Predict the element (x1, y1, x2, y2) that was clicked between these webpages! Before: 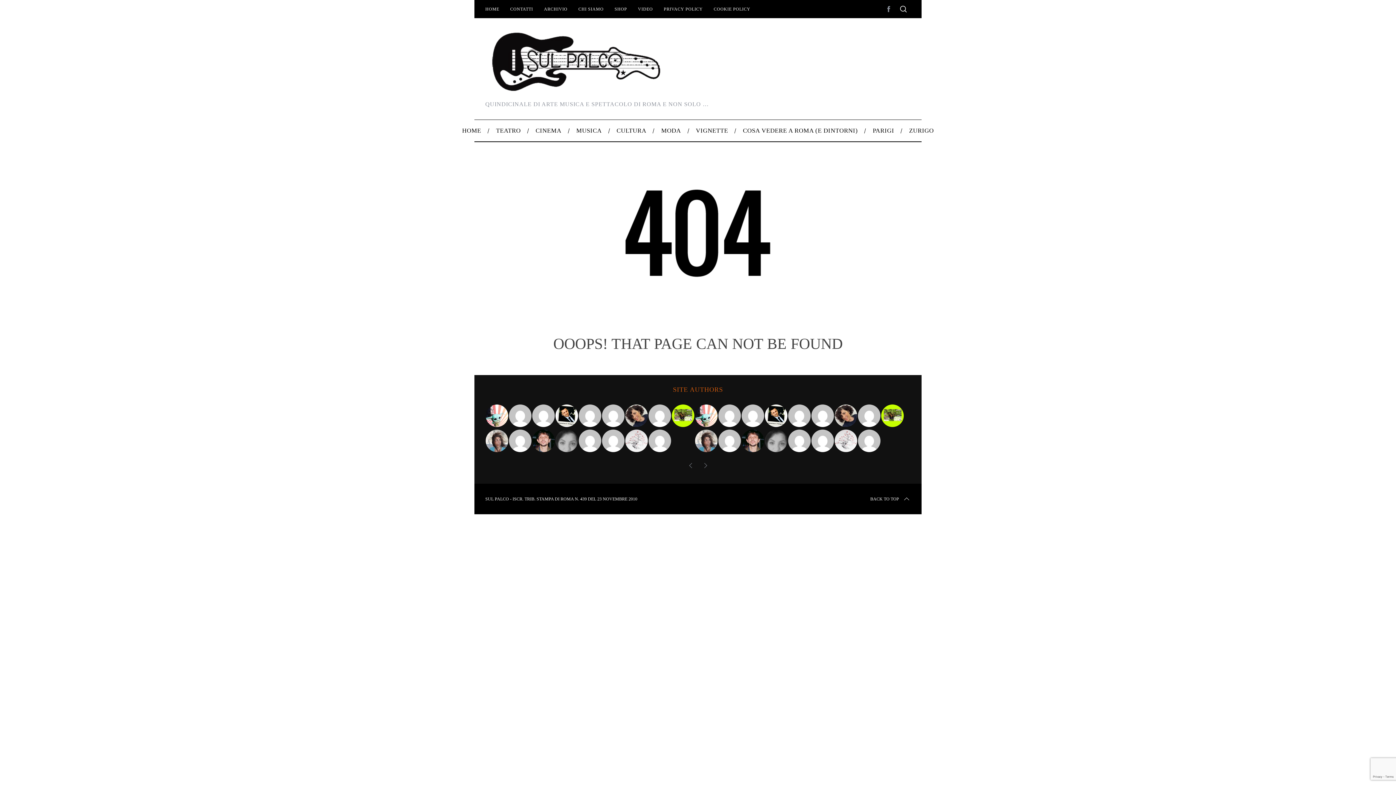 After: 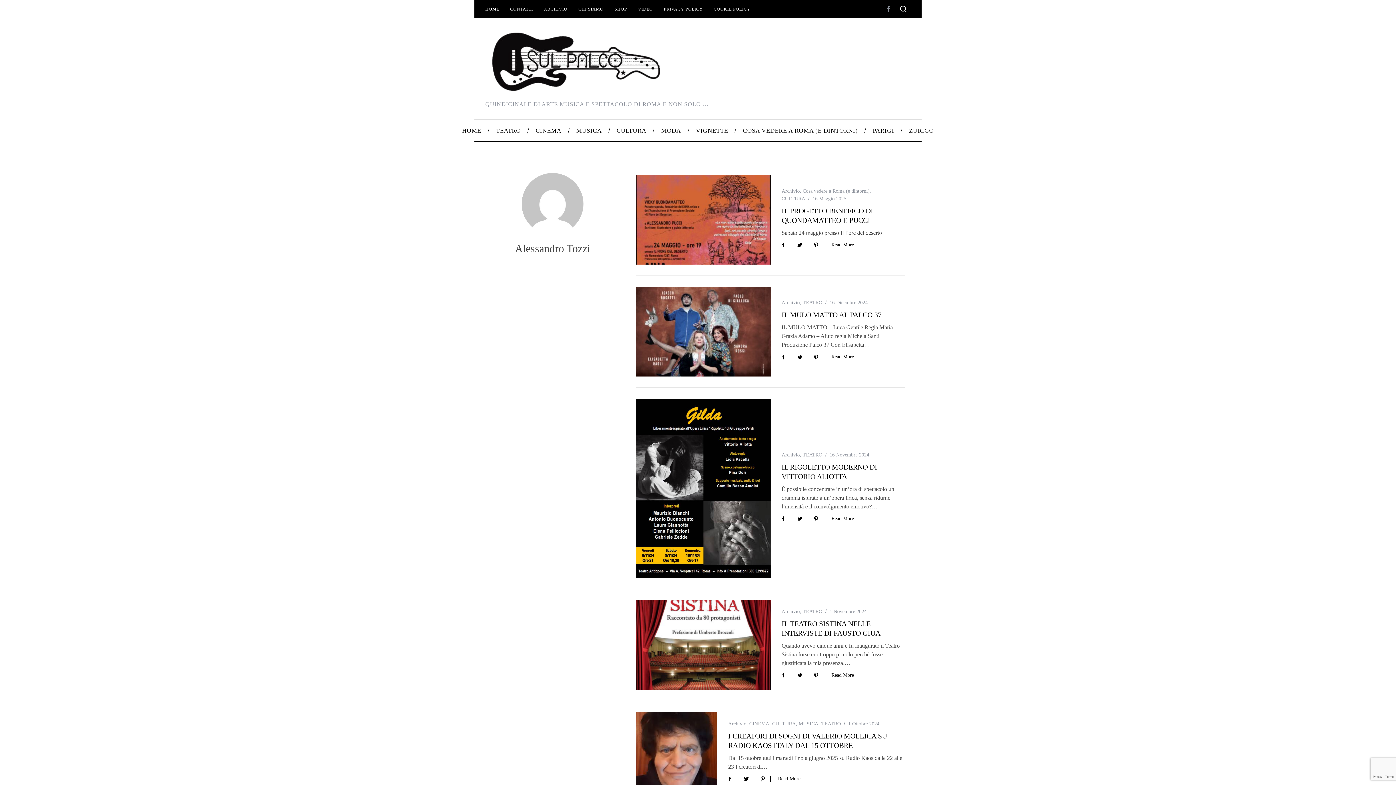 Action: bbox: (509, 404, 532, 427)